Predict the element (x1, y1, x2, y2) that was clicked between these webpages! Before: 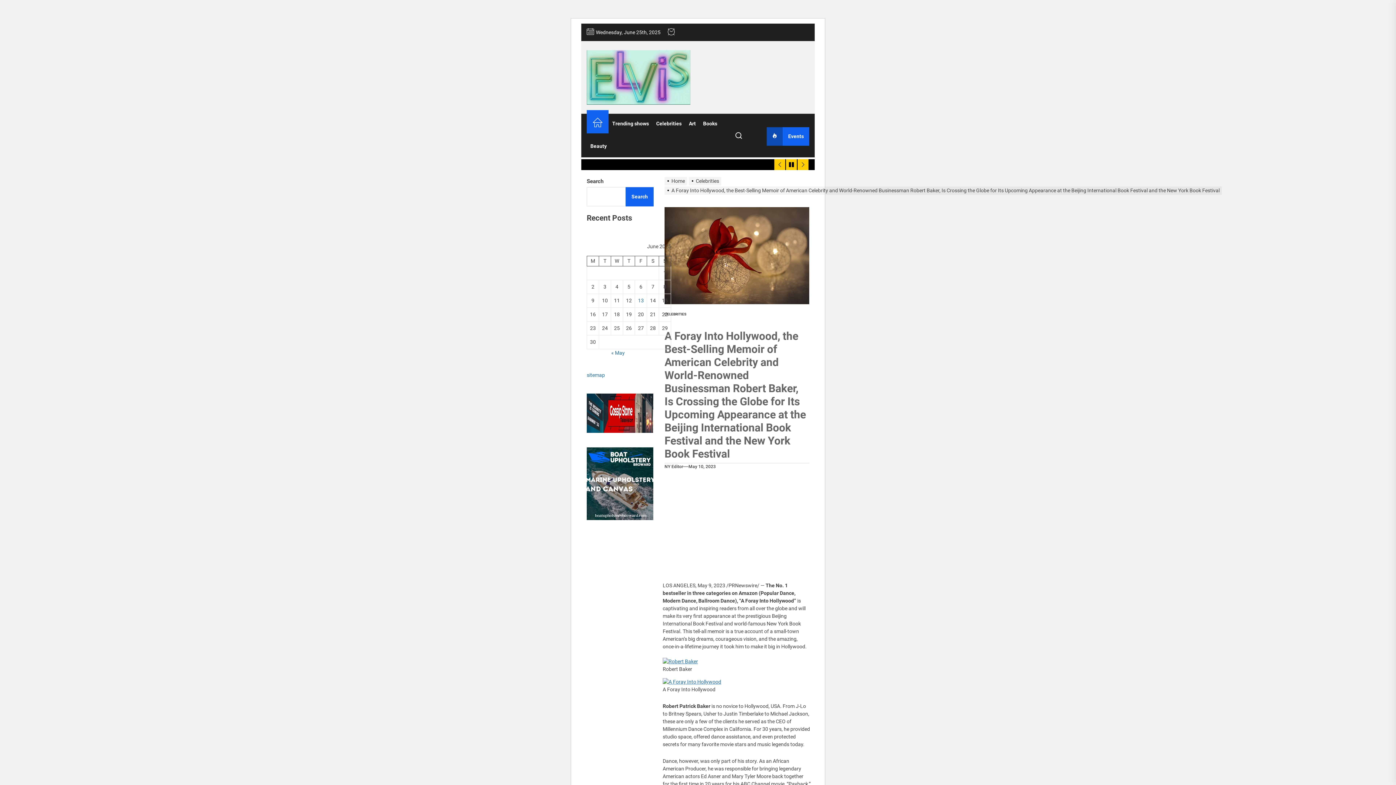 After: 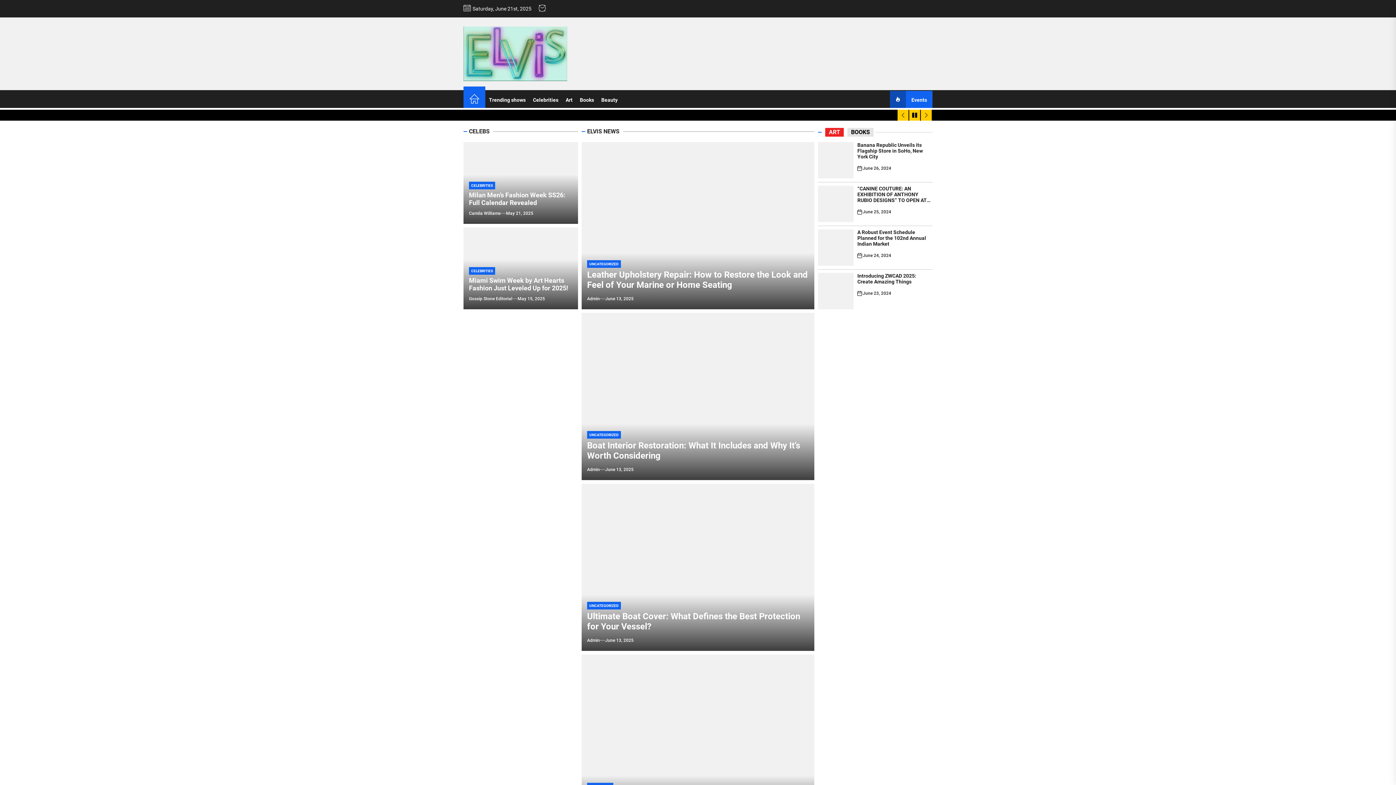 Action: bbox: (664, 178, 689, 184) label: Home